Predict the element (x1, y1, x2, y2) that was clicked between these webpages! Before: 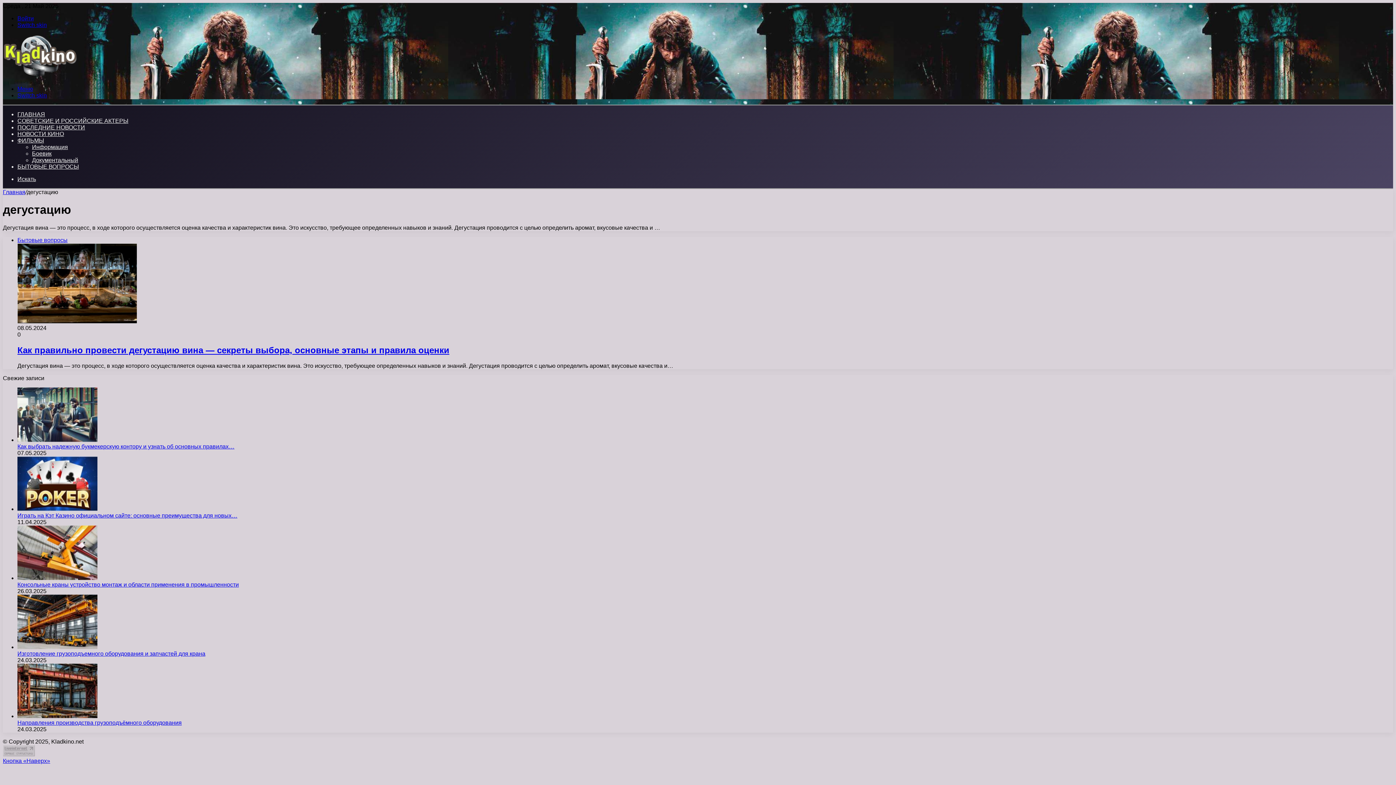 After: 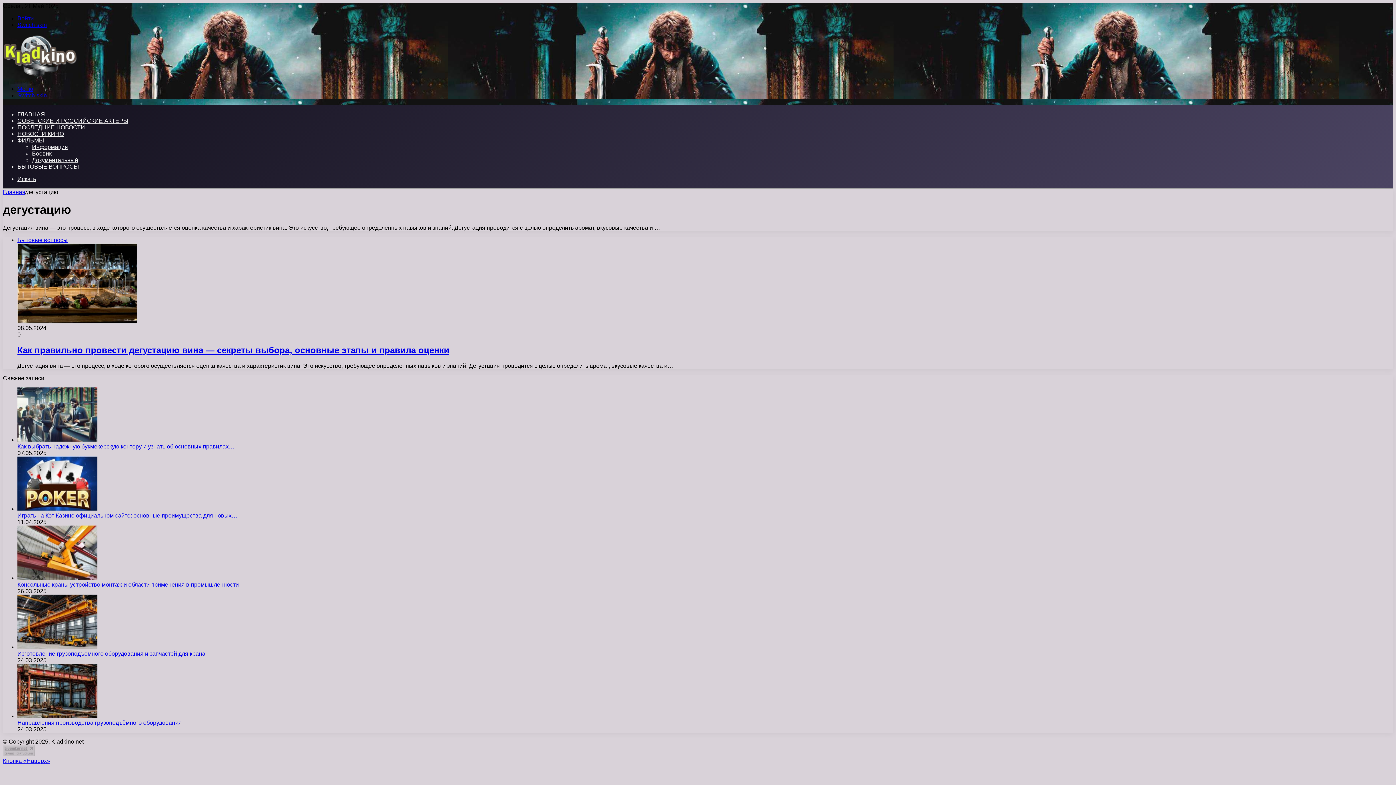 Action: bbox: (17, 21, 46, 28) label: Switch skin